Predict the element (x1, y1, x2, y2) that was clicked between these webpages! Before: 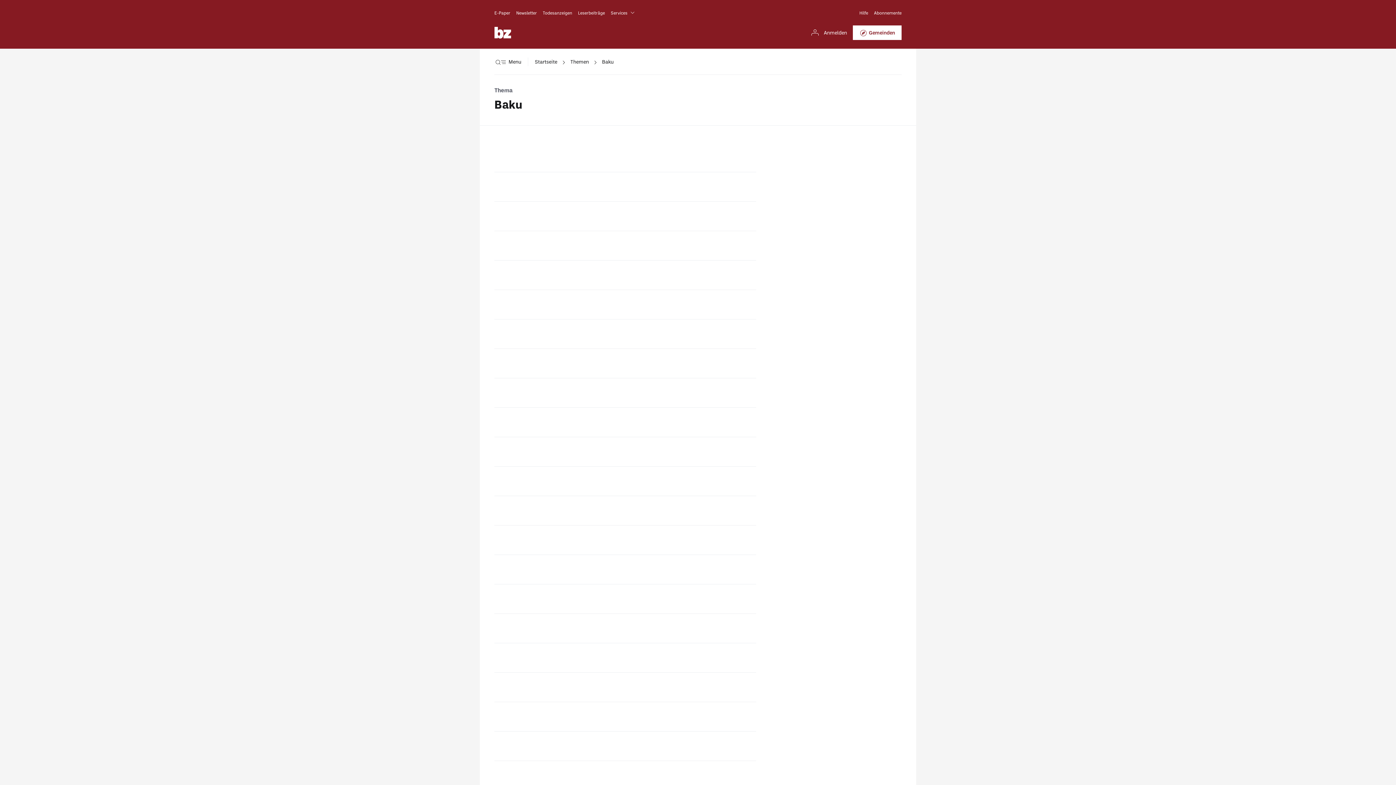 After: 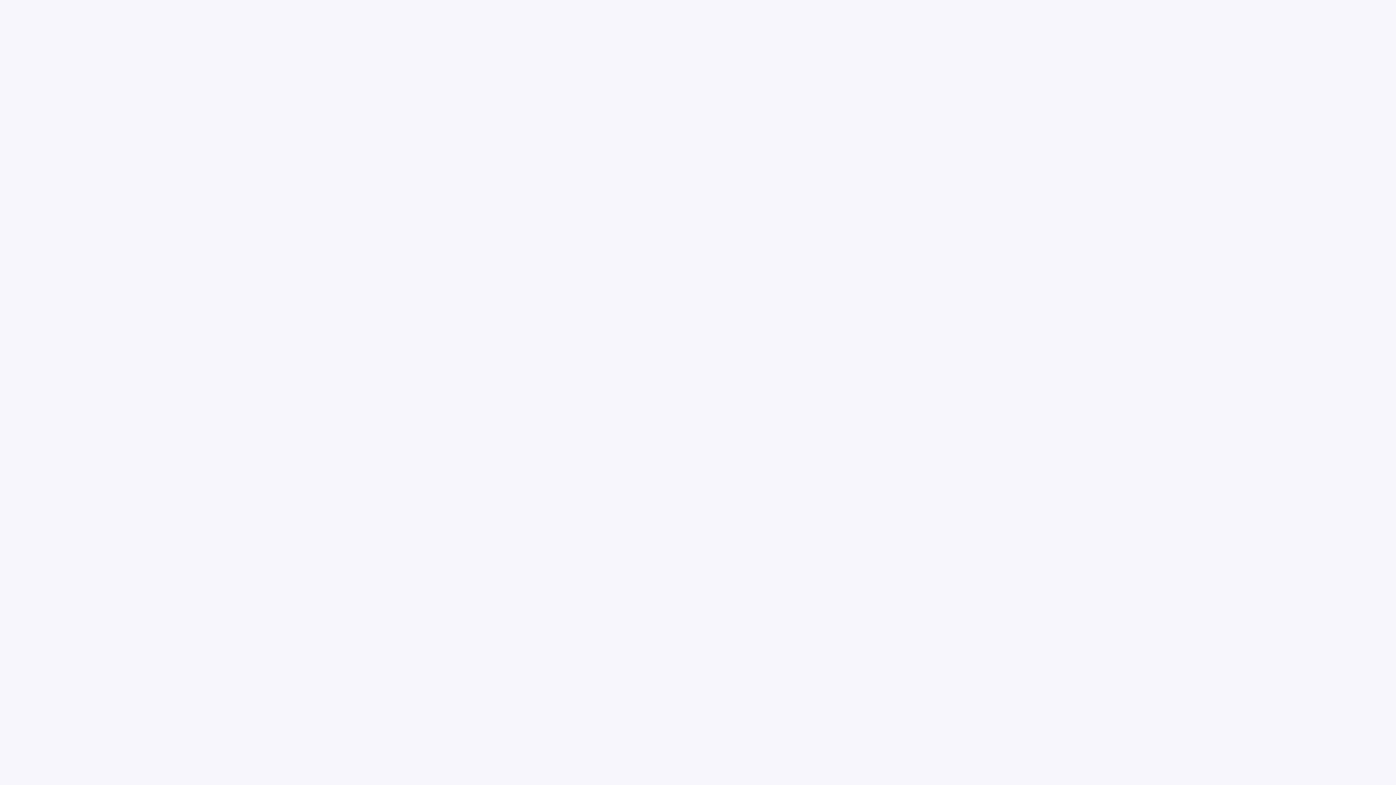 Action: bbox: (859, 8, 868, 16) label: Hilfe